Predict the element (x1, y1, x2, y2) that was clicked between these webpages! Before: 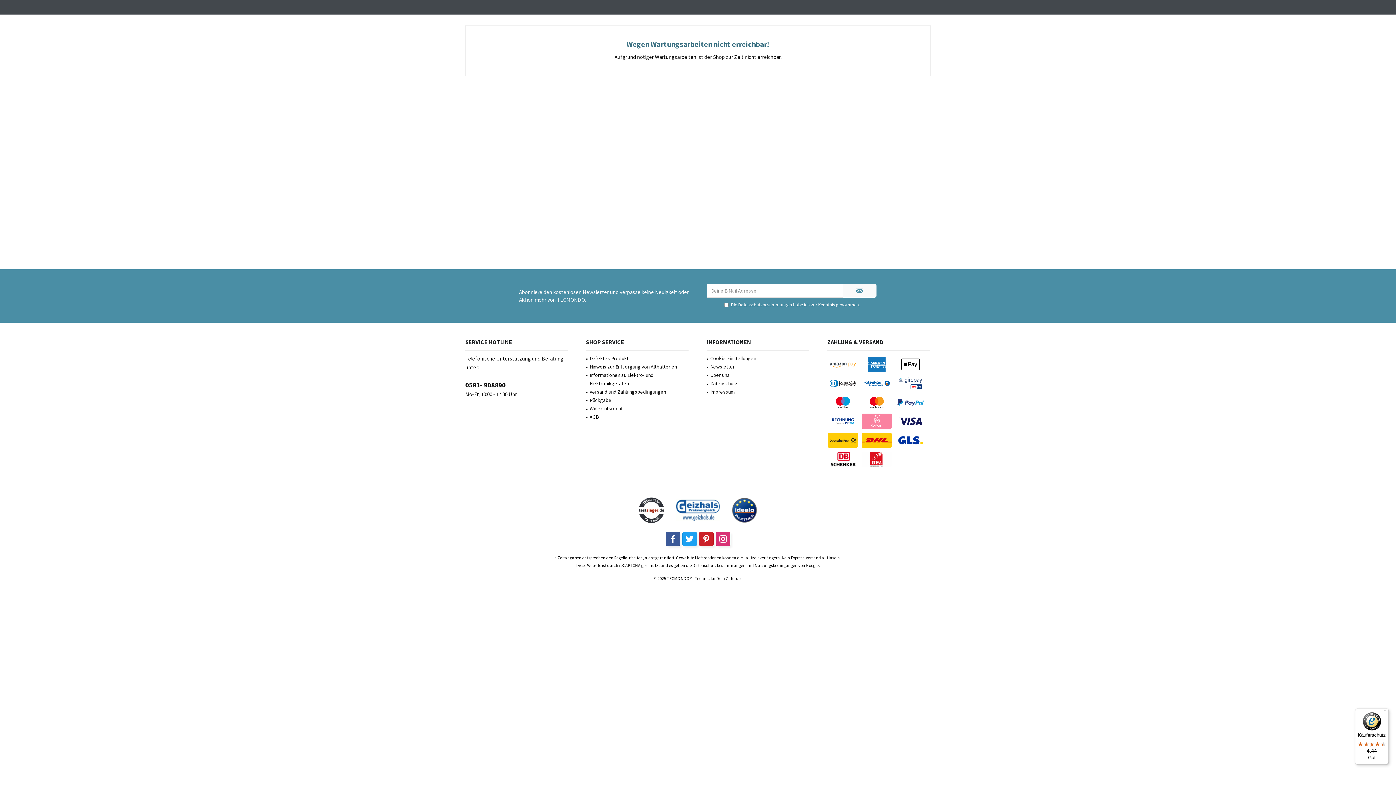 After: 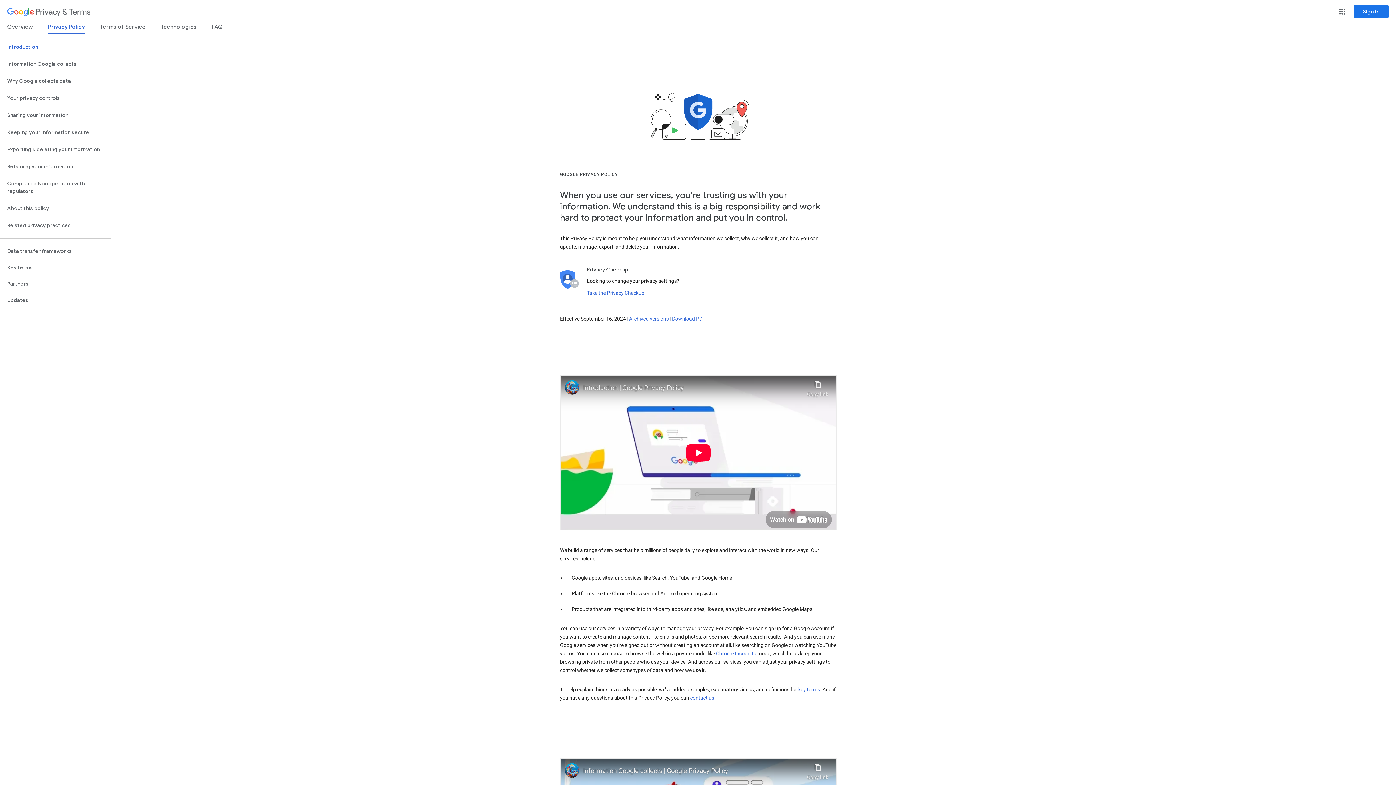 Action: label: Datenschutzbestimmungen bbox: (692, 563, 745, 568)